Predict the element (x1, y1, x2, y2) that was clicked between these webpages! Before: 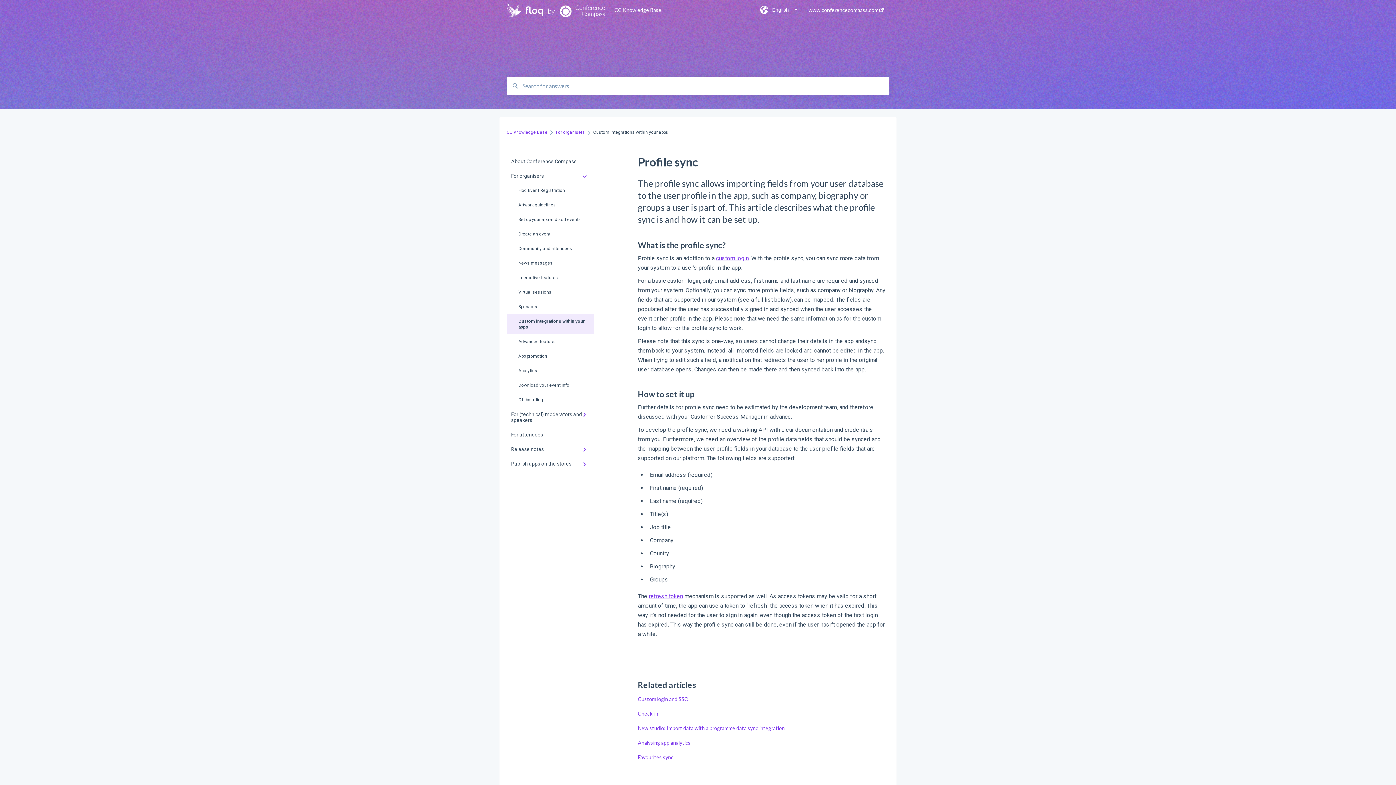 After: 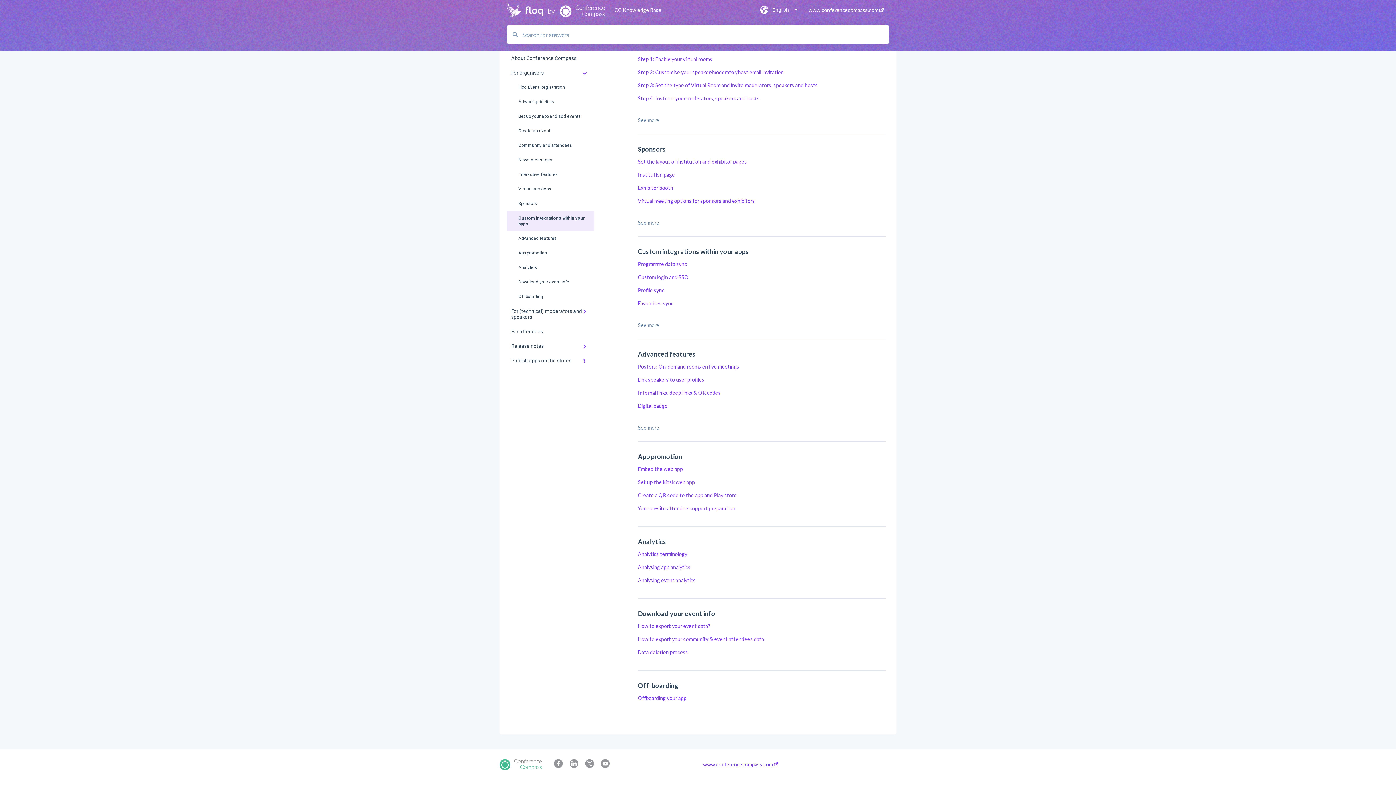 Action: bbox: (506, 314, 594, 334) label: Custom integrations within your apps